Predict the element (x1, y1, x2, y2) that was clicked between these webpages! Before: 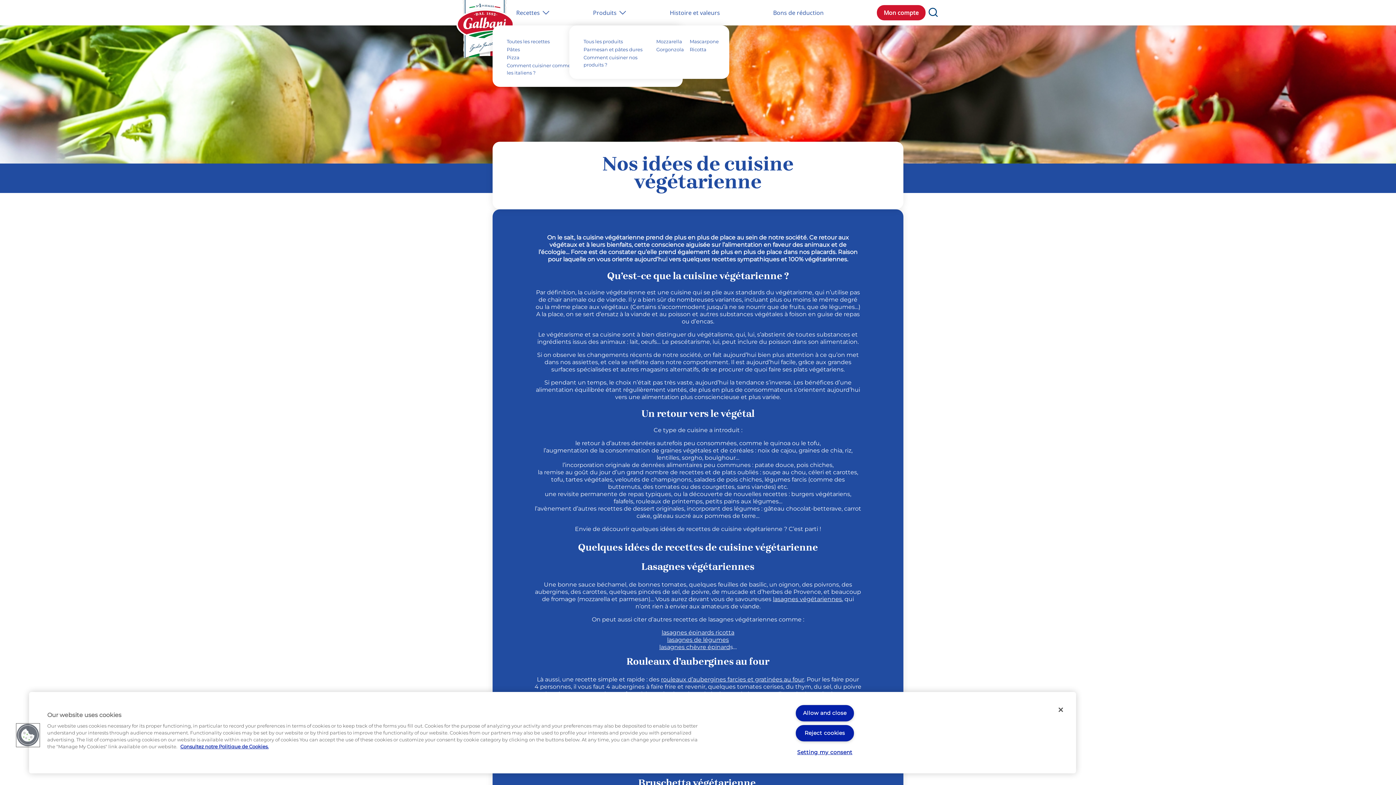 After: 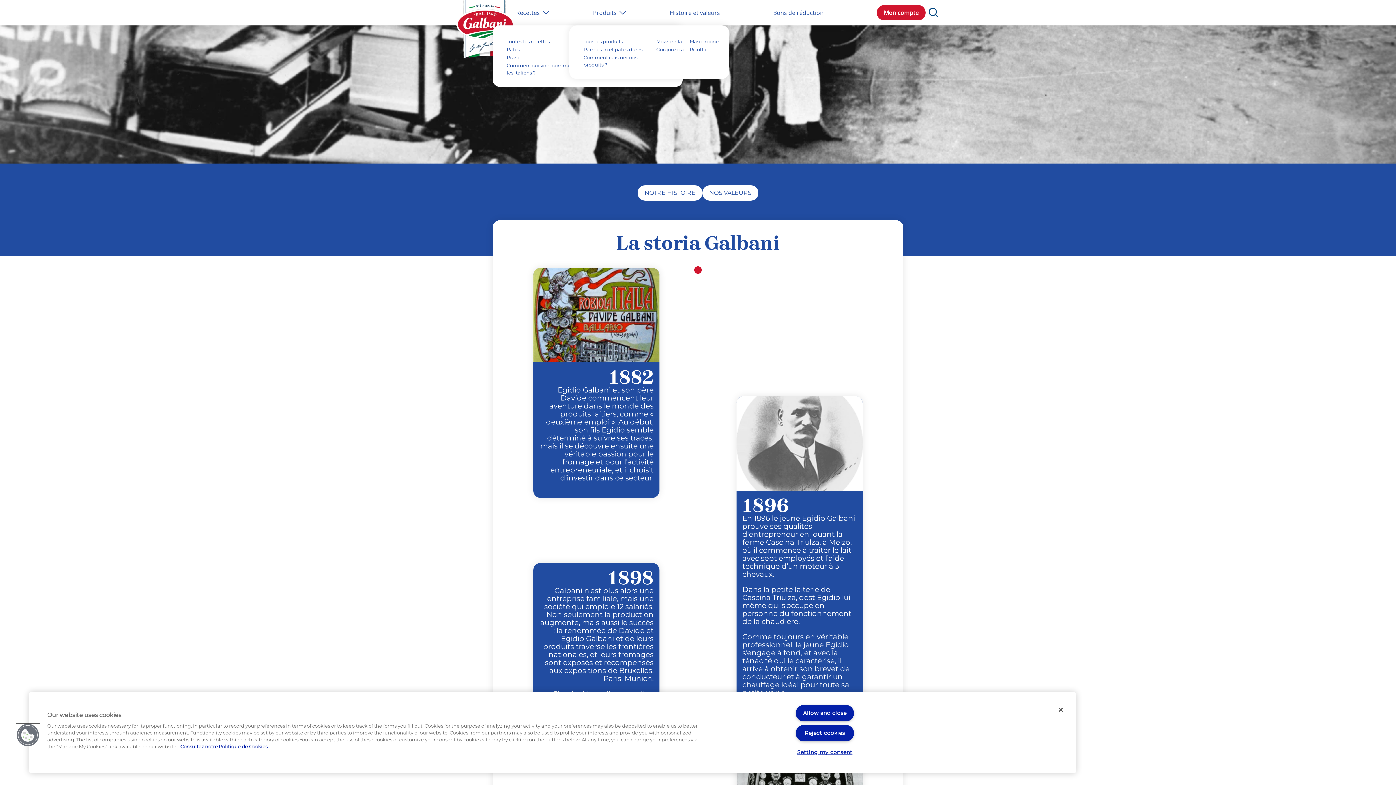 Action: label: Histoire et valeurs bbox: (670, 8, 720, 16)